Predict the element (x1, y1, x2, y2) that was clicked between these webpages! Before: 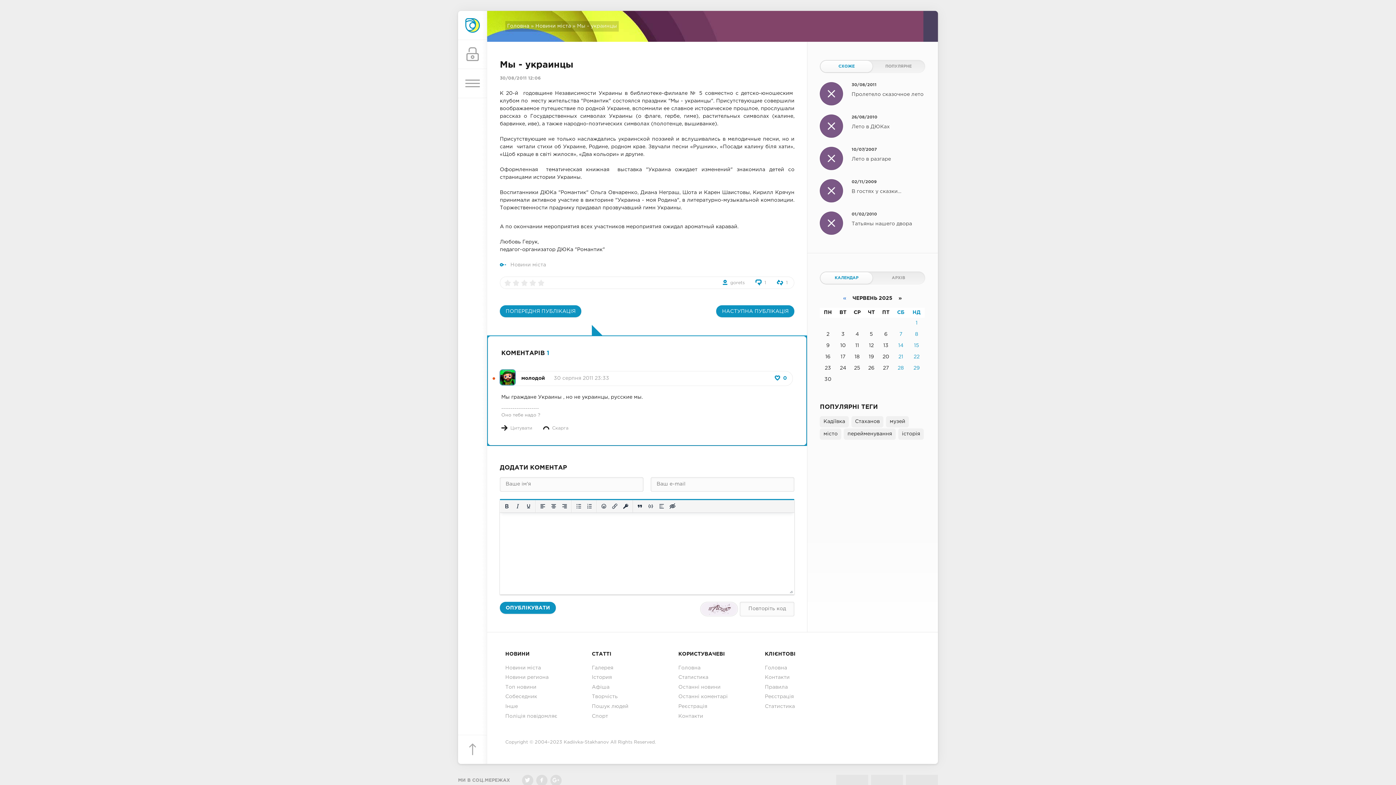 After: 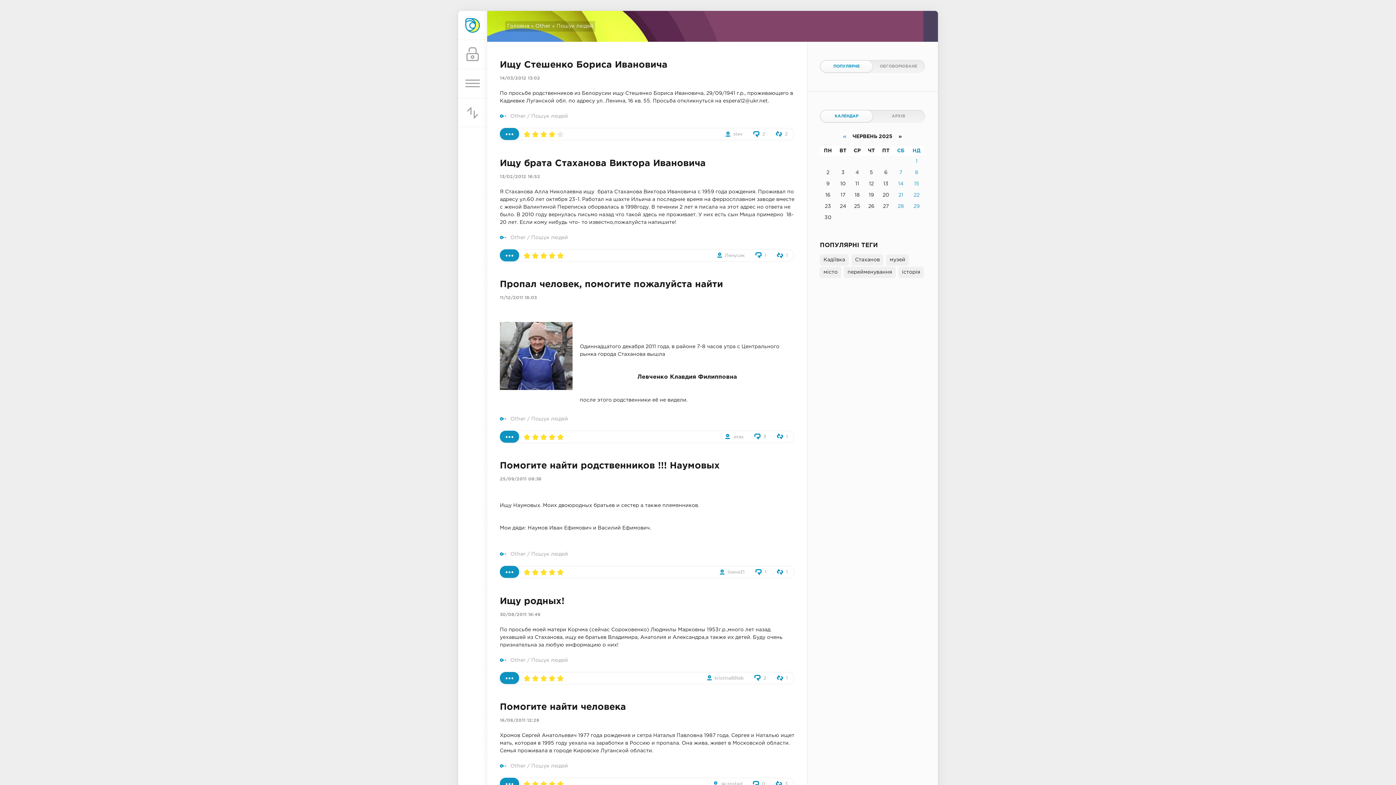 Action: bbox: (592, 702, 660, 711) label: Пошук людей